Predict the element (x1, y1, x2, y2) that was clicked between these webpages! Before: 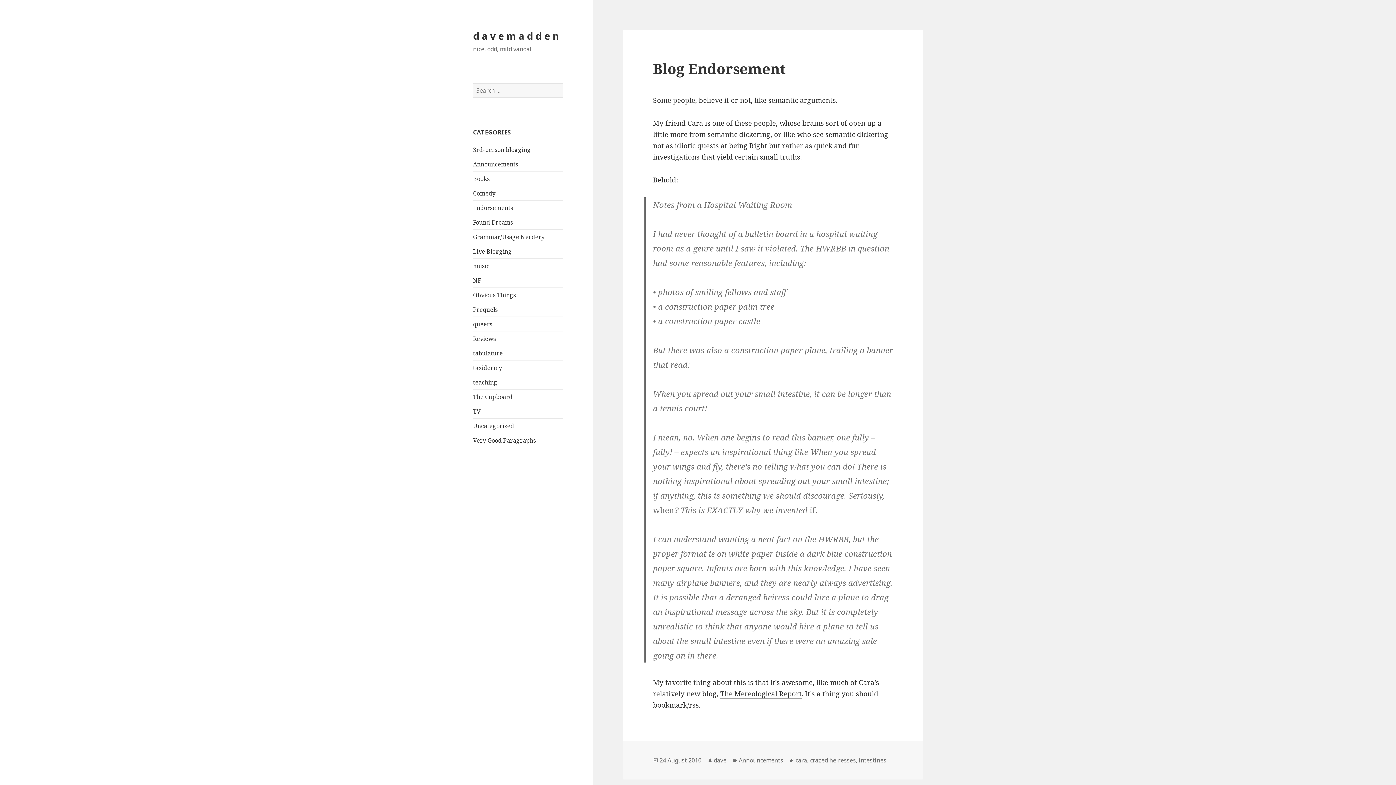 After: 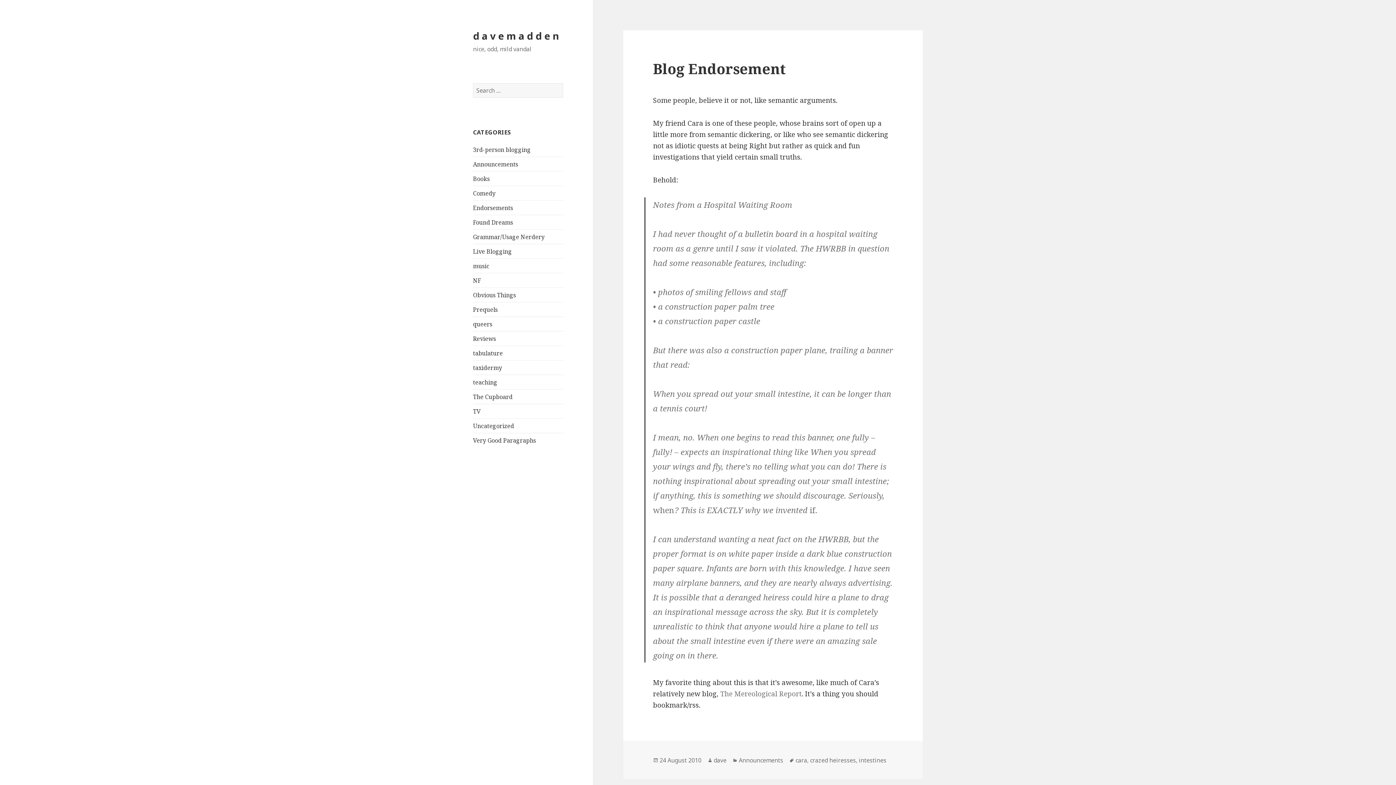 Action: bbox: (720, 689, 801, 699) label: The Mereological Report